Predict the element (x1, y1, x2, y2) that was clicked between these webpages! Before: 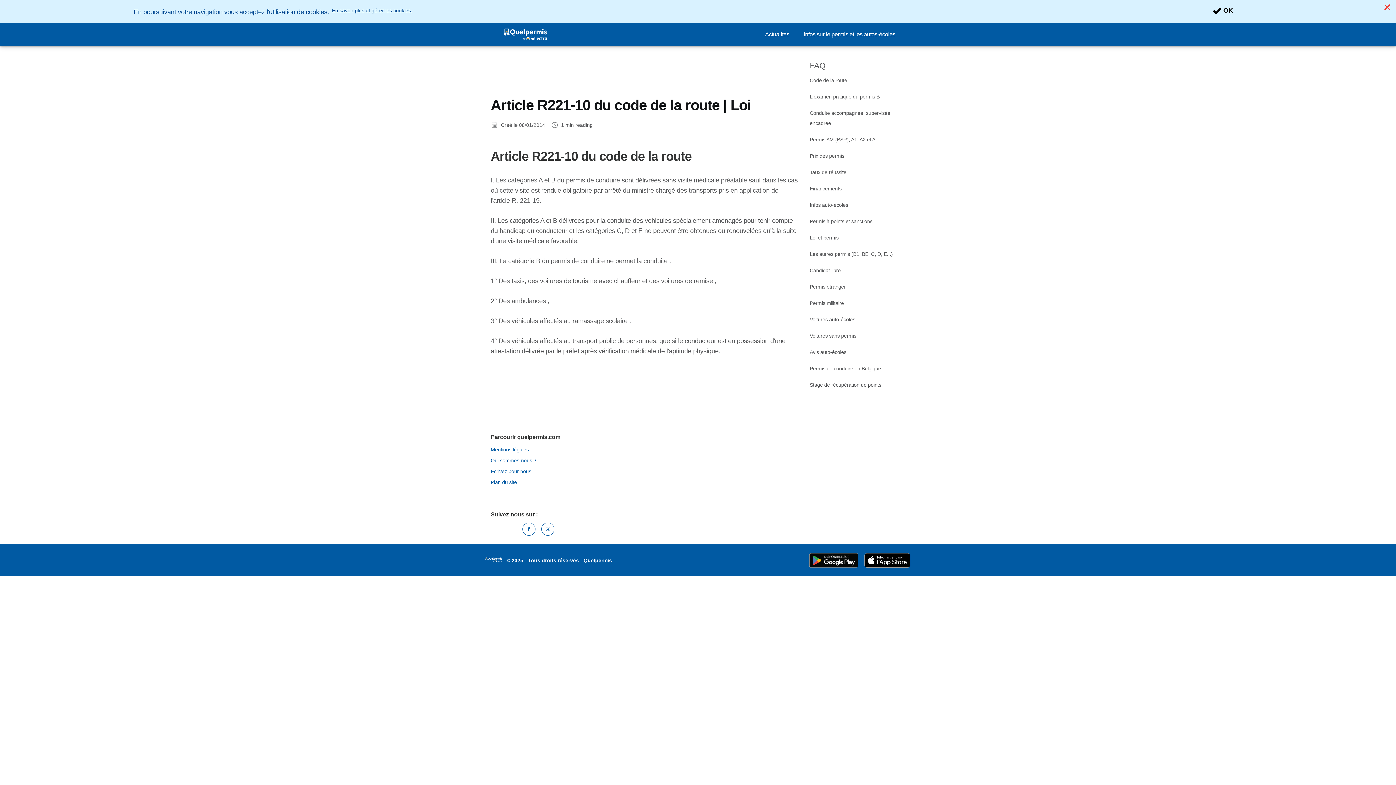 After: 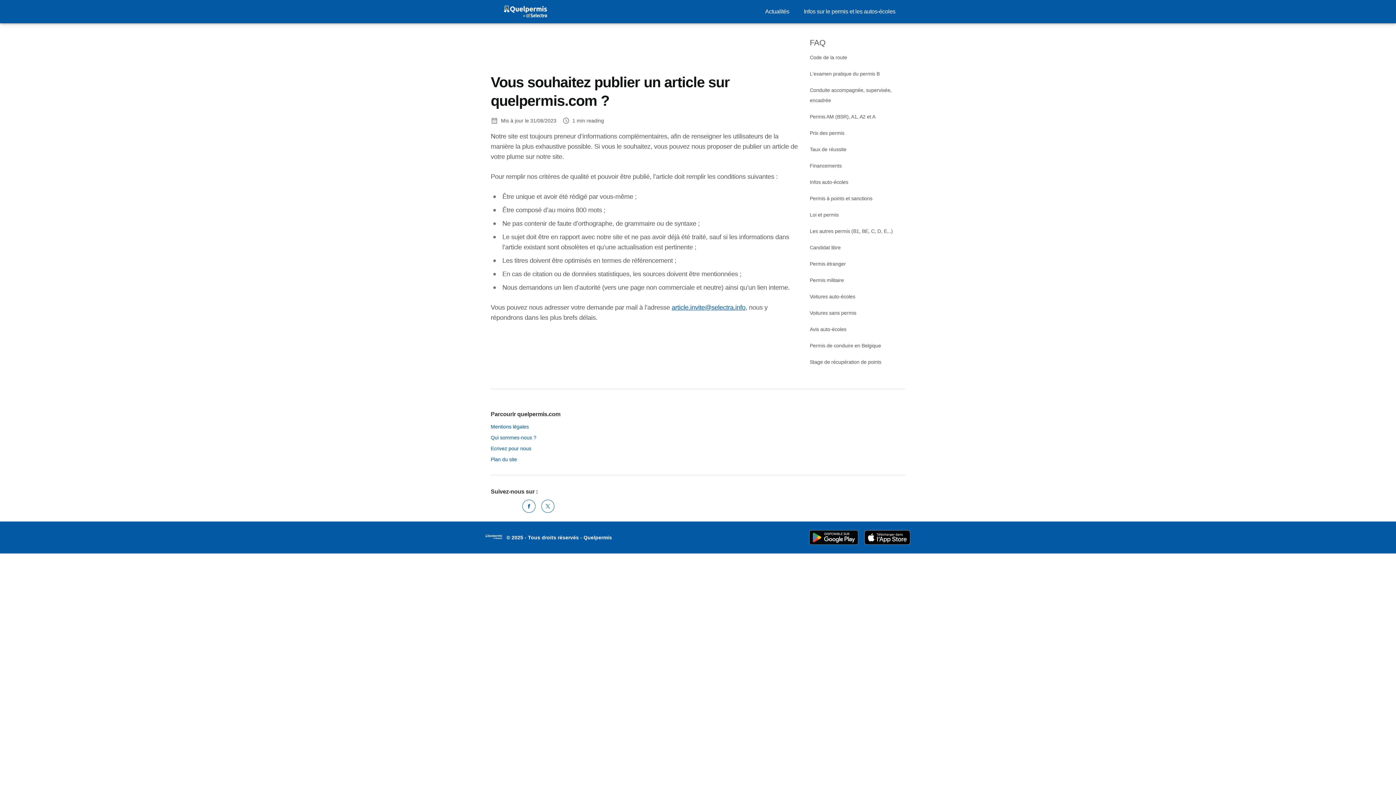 Action: bbox: (490, 468, 531, 474) label: Ecrivez pour nous